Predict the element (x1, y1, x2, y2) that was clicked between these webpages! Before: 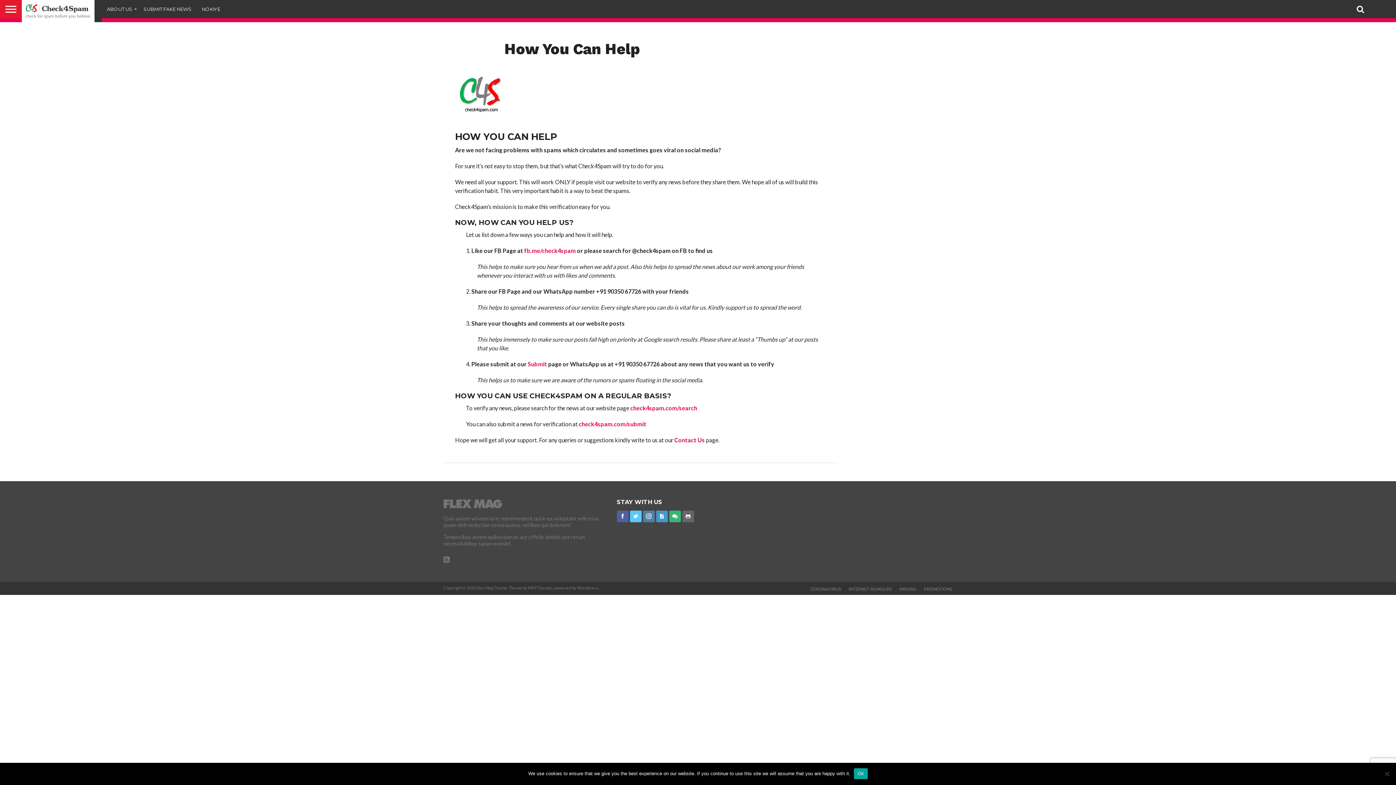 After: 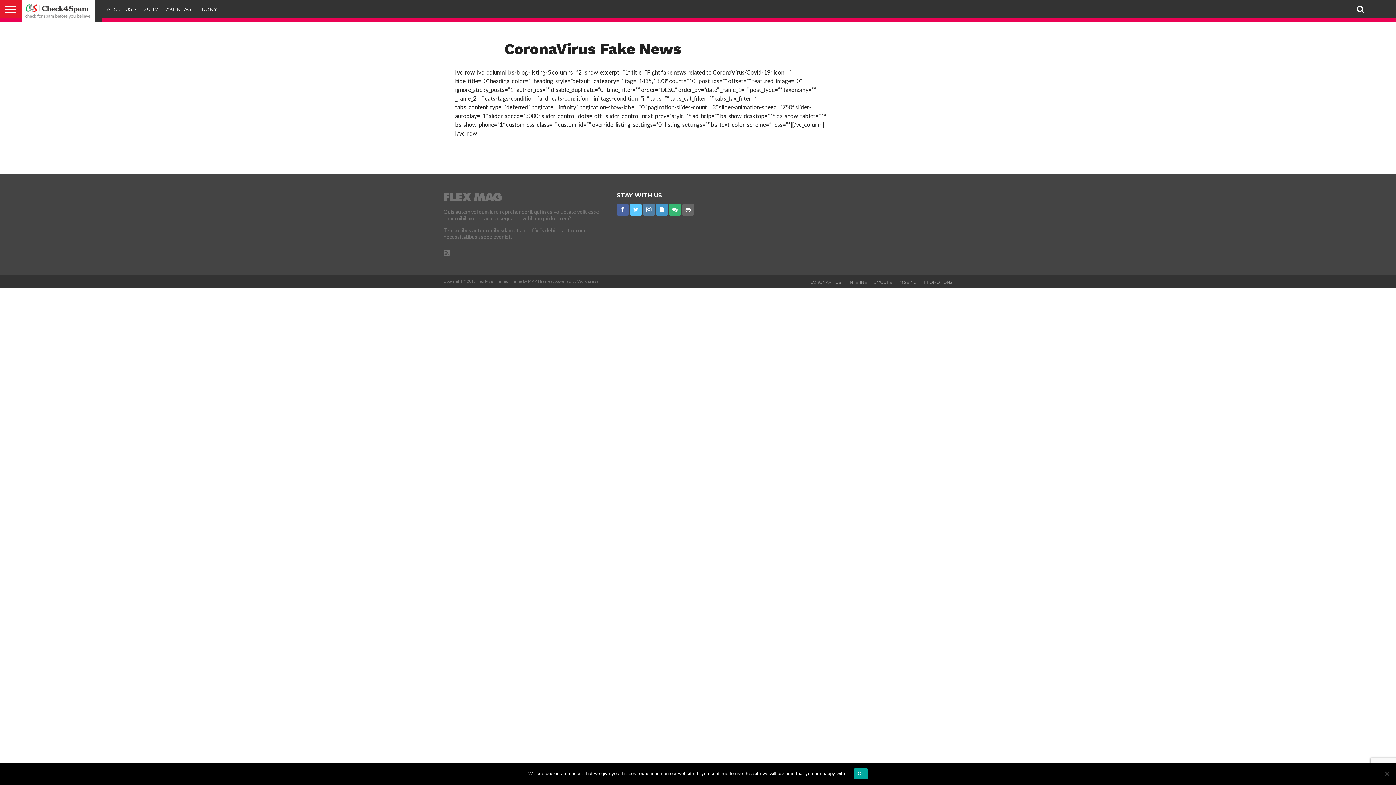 Action: bbox: (810, 586, 841, 592) label: CORONAVIRUS